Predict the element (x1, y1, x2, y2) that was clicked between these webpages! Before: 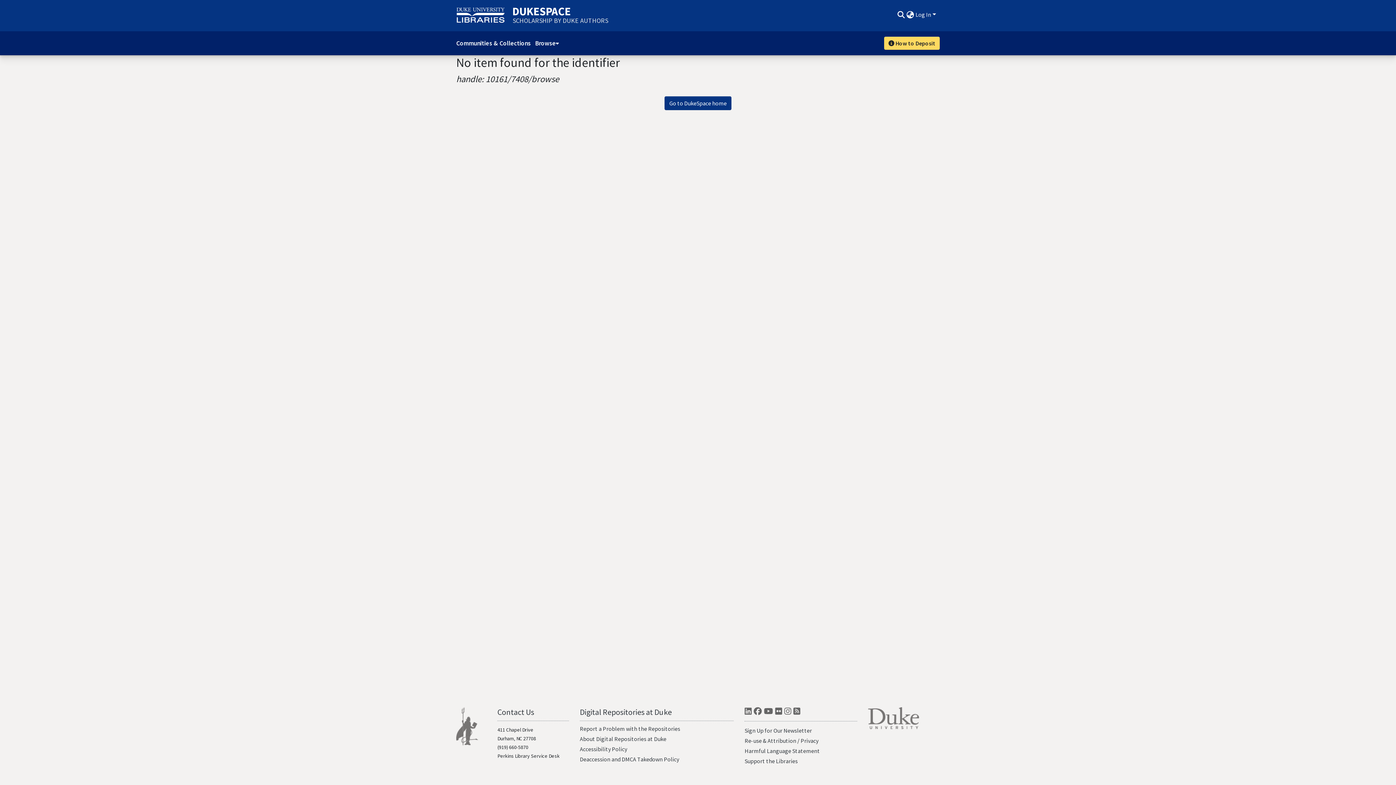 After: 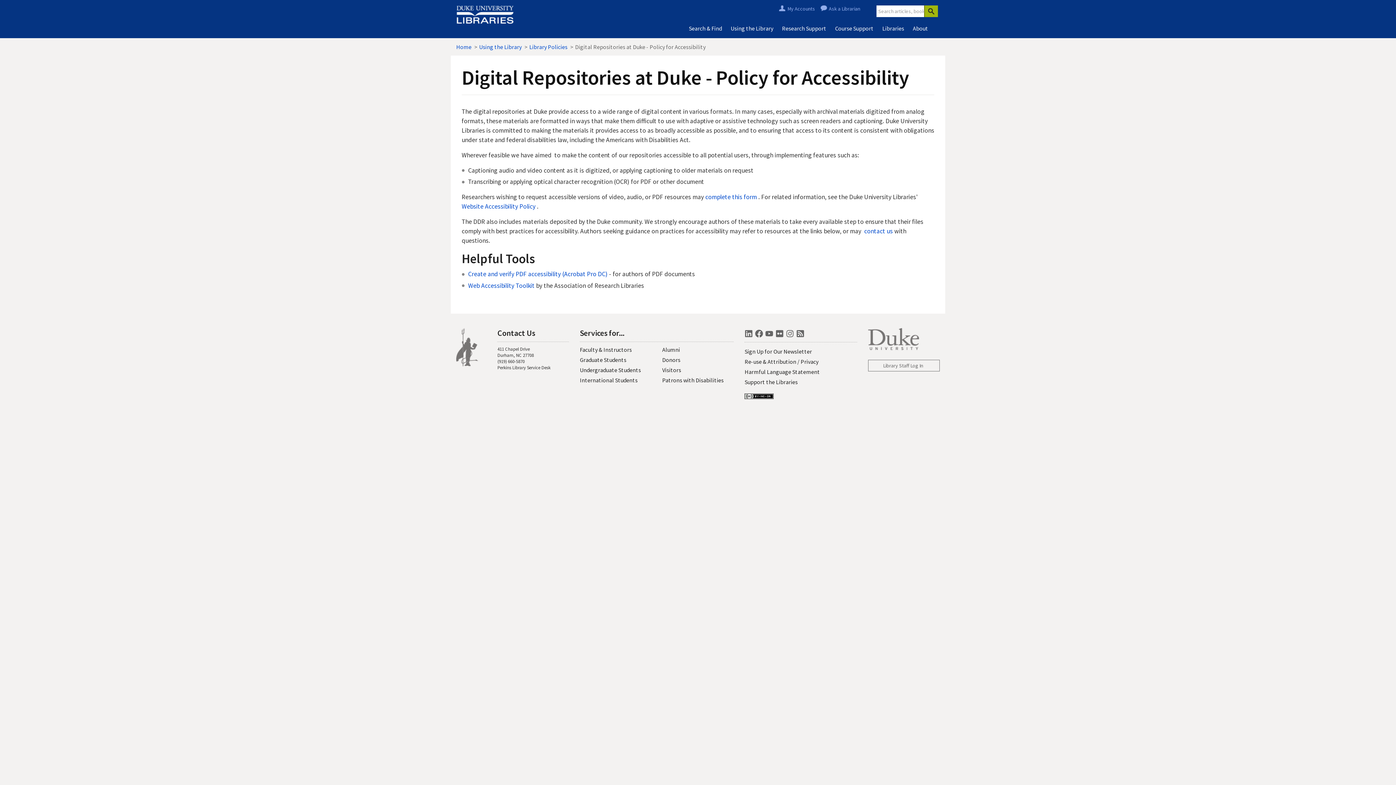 Action: label: Accessibility Policy bbox: (579, 745, 627, 753)